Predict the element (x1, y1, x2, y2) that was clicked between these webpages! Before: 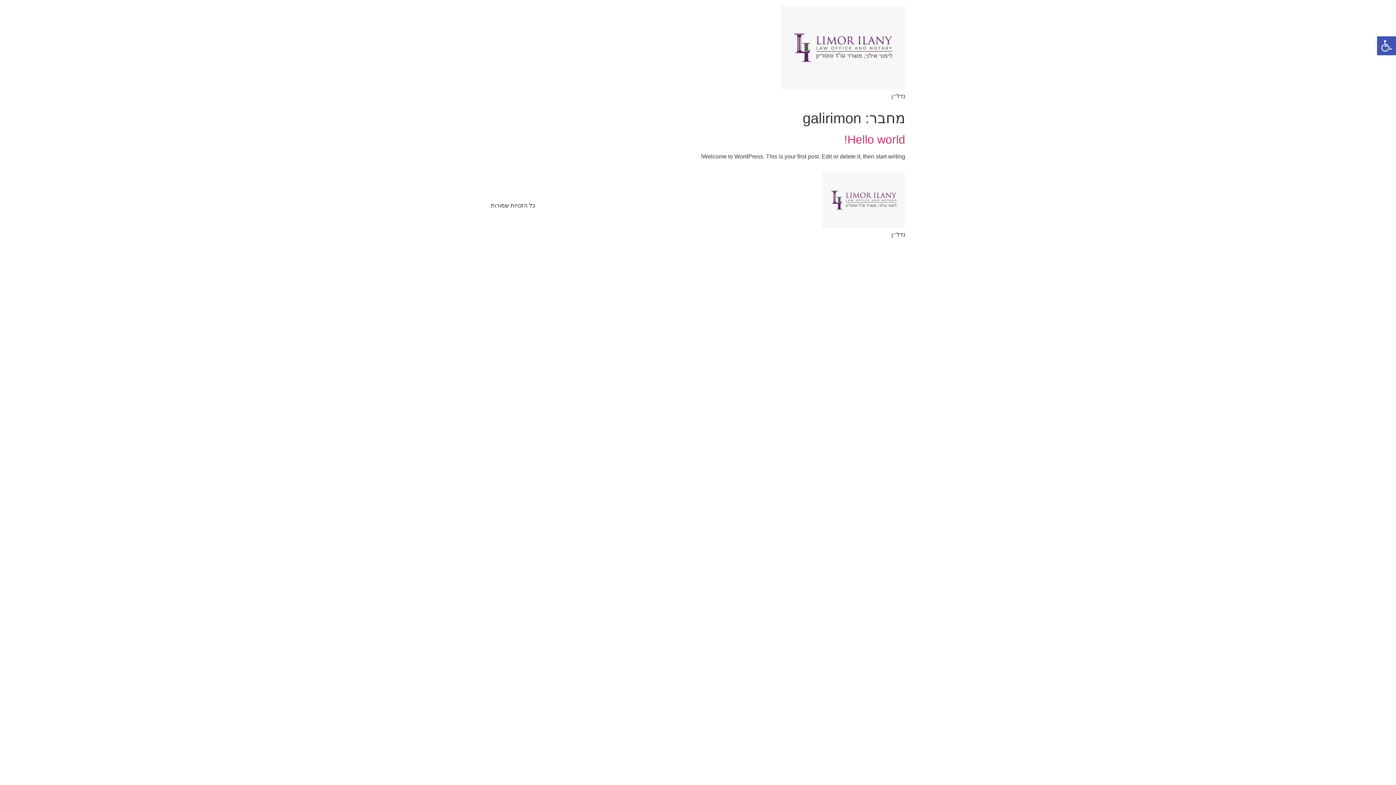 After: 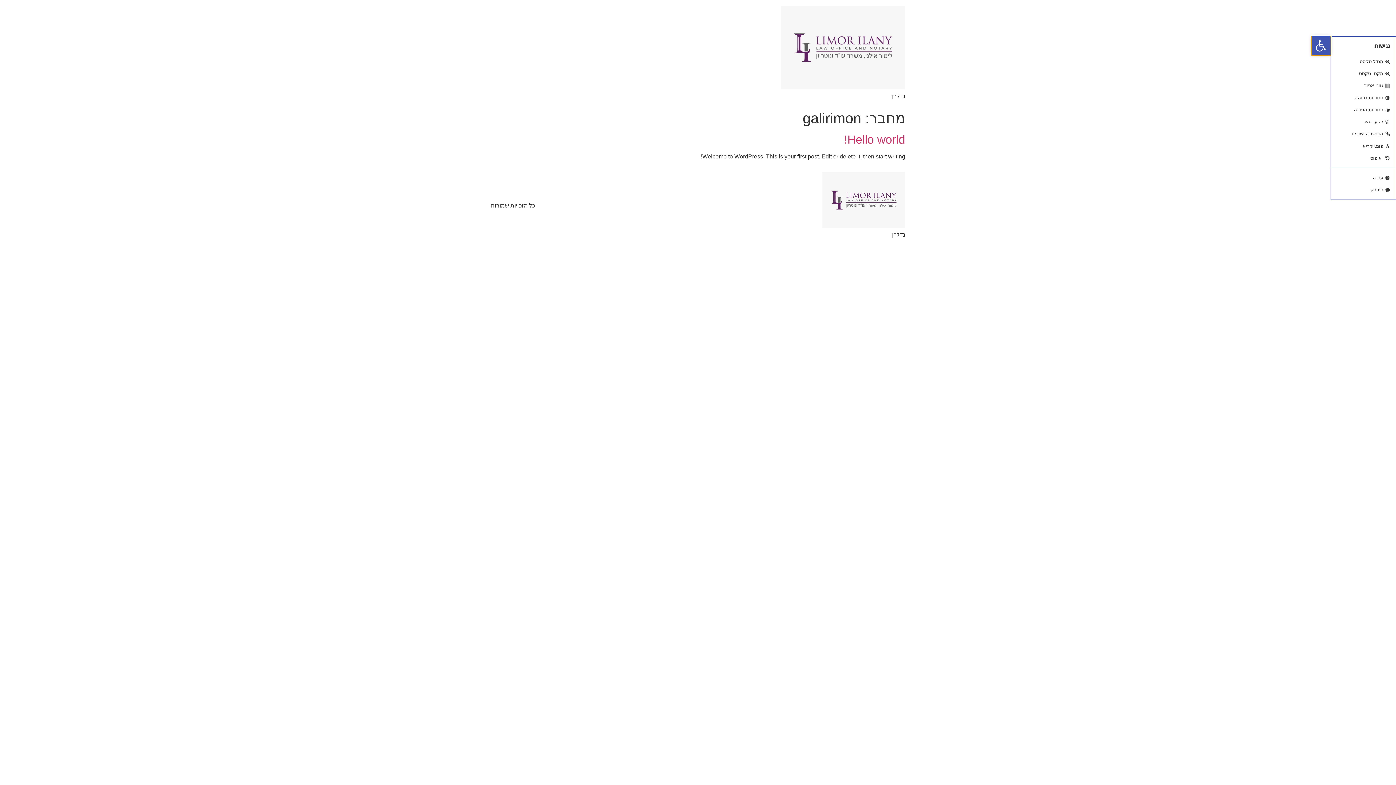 Action: label: פתח סרגל נגישות bbox: (1377, 36, 1396, 55)